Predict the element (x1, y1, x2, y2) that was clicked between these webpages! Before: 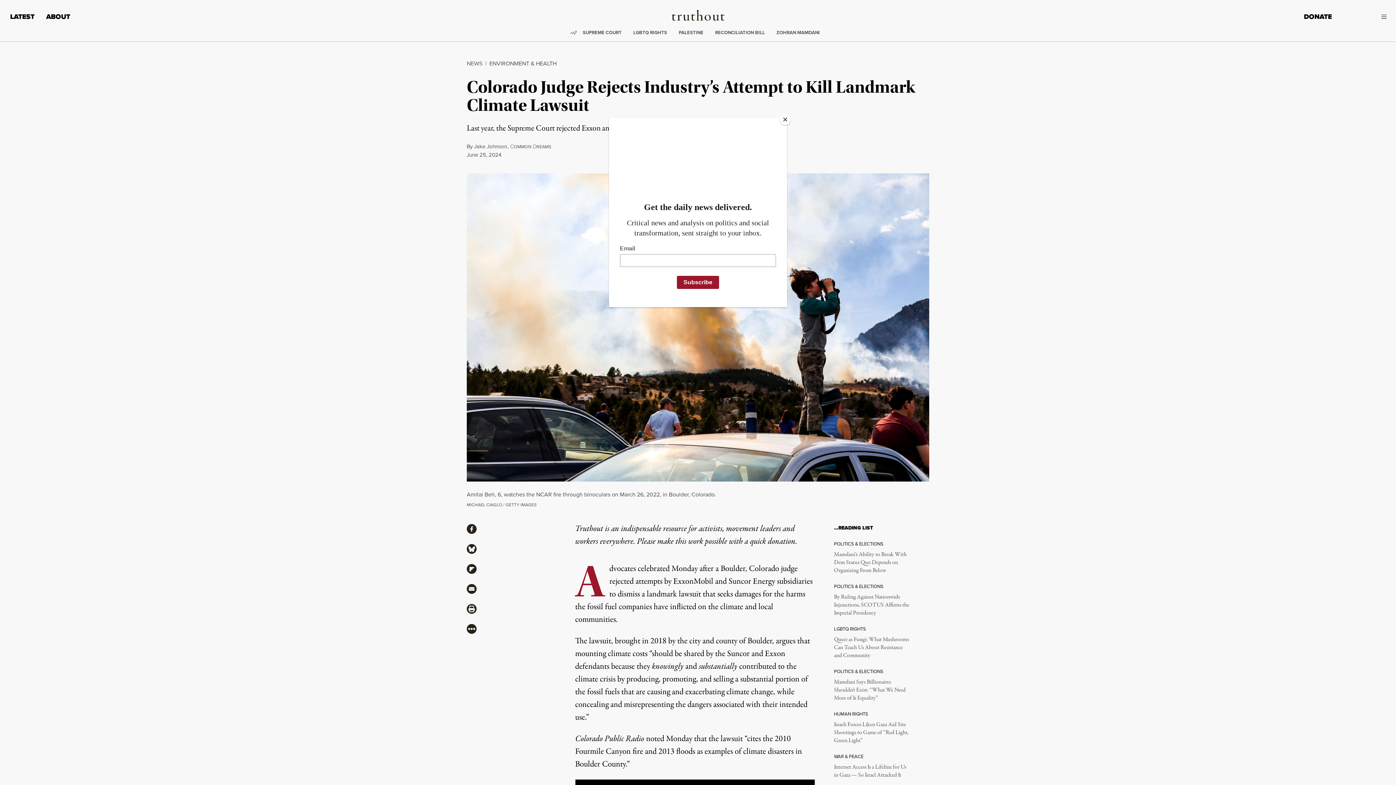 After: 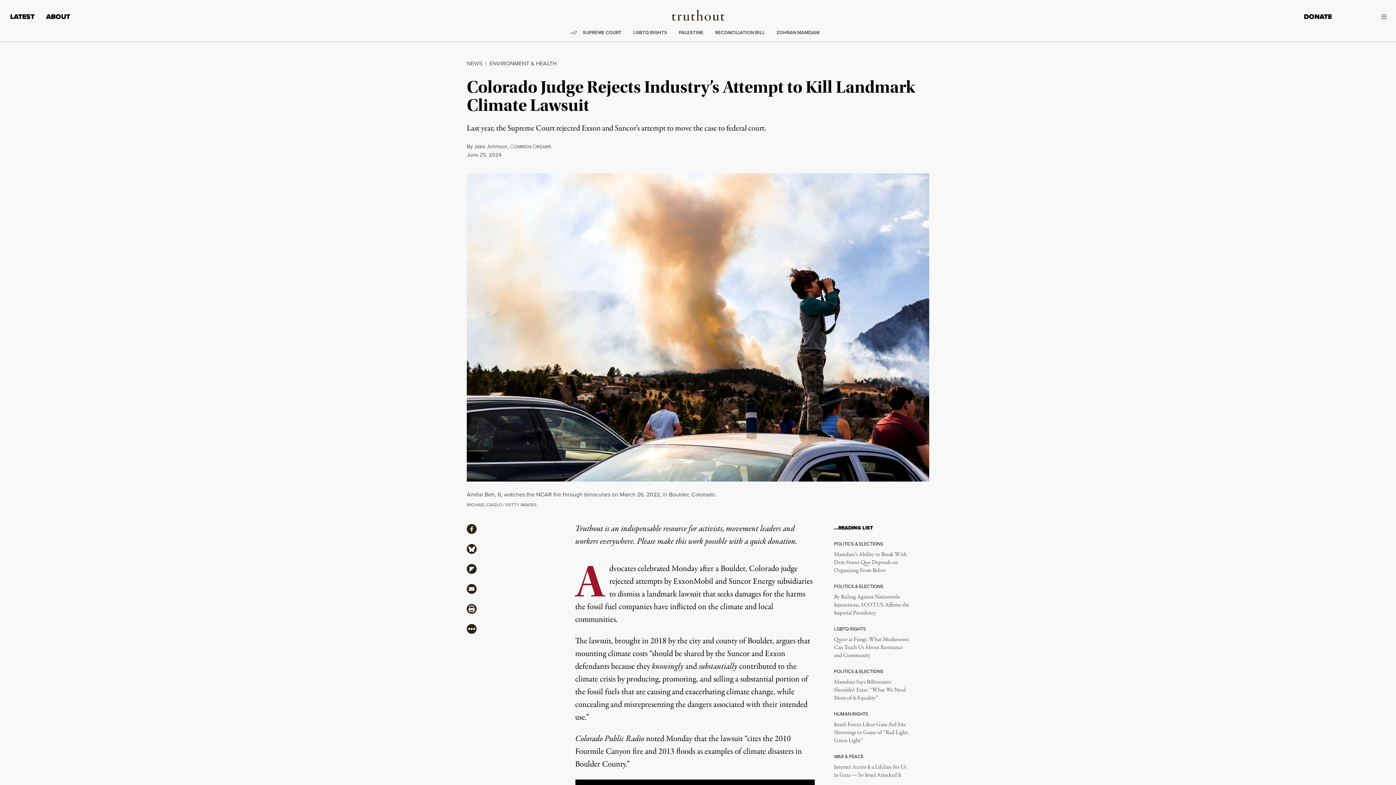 Action: label: Close bbox: (780, 114, 790, 125)